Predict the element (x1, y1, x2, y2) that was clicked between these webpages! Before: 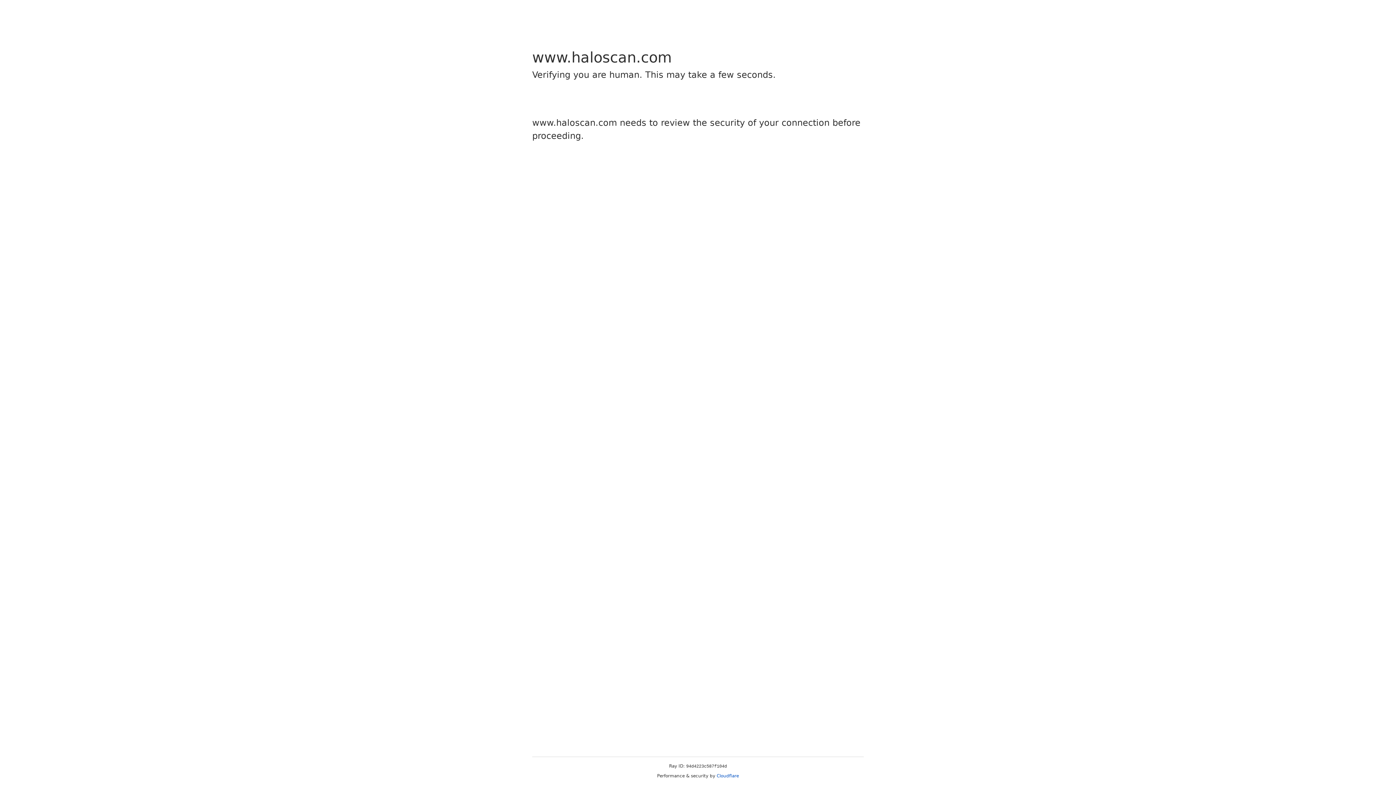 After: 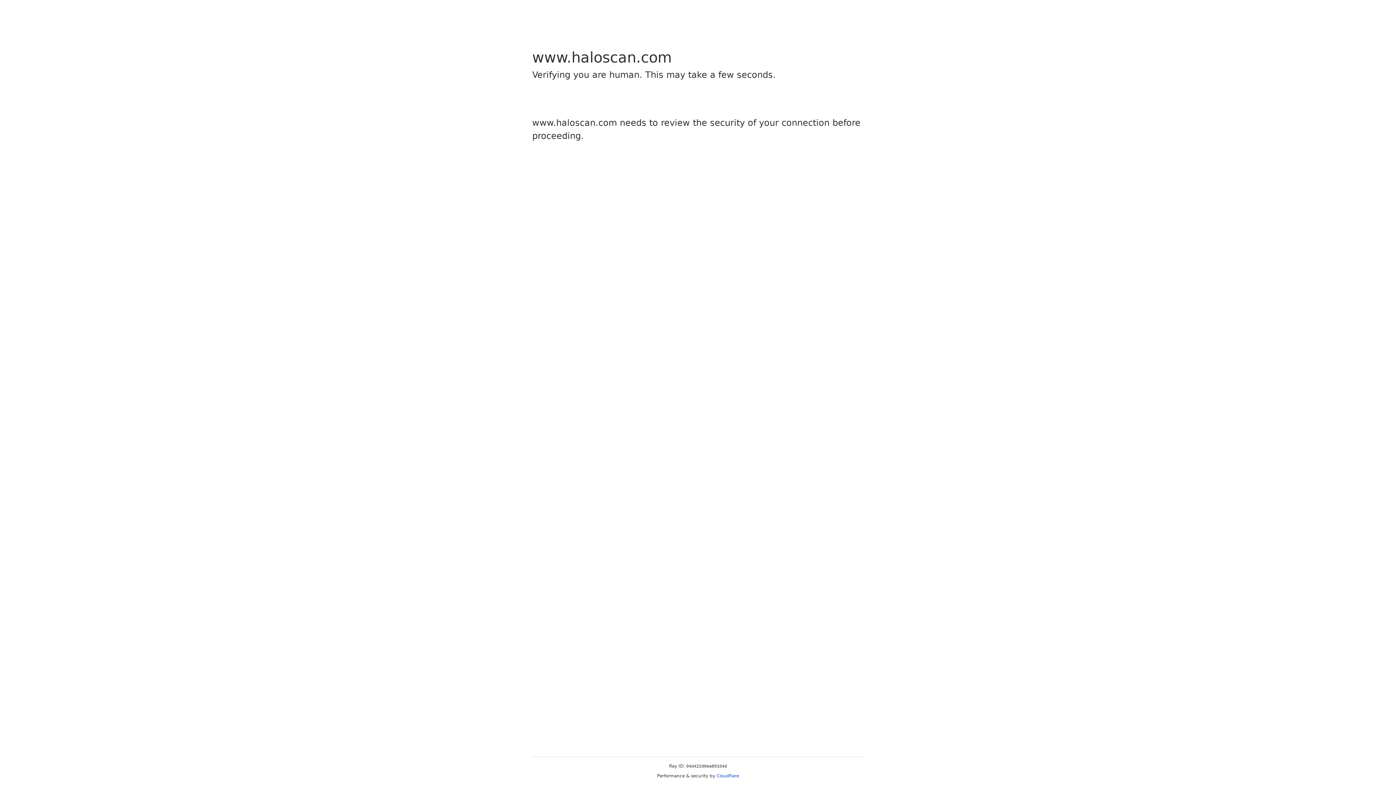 Action: bbox: (716, 773, 739, 778) label: Cloudflare